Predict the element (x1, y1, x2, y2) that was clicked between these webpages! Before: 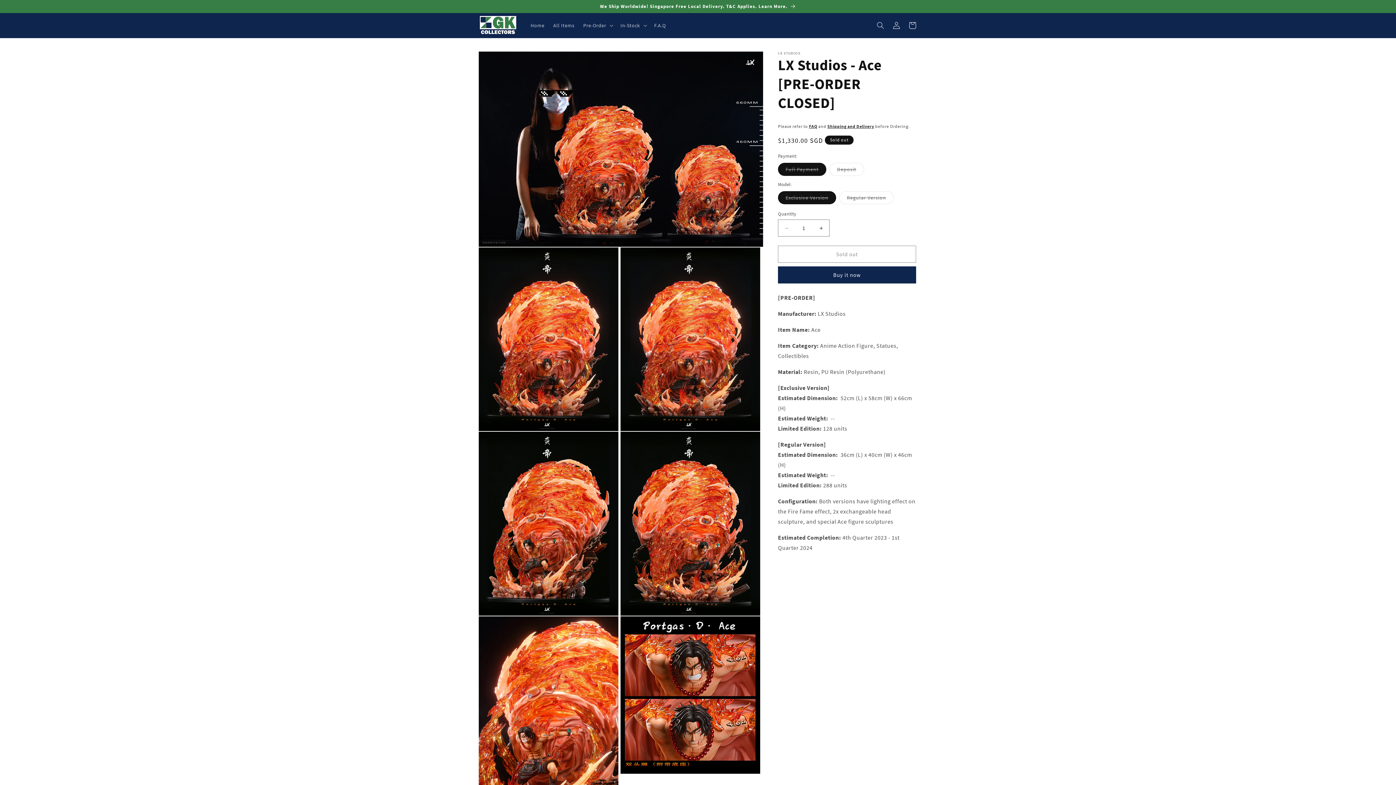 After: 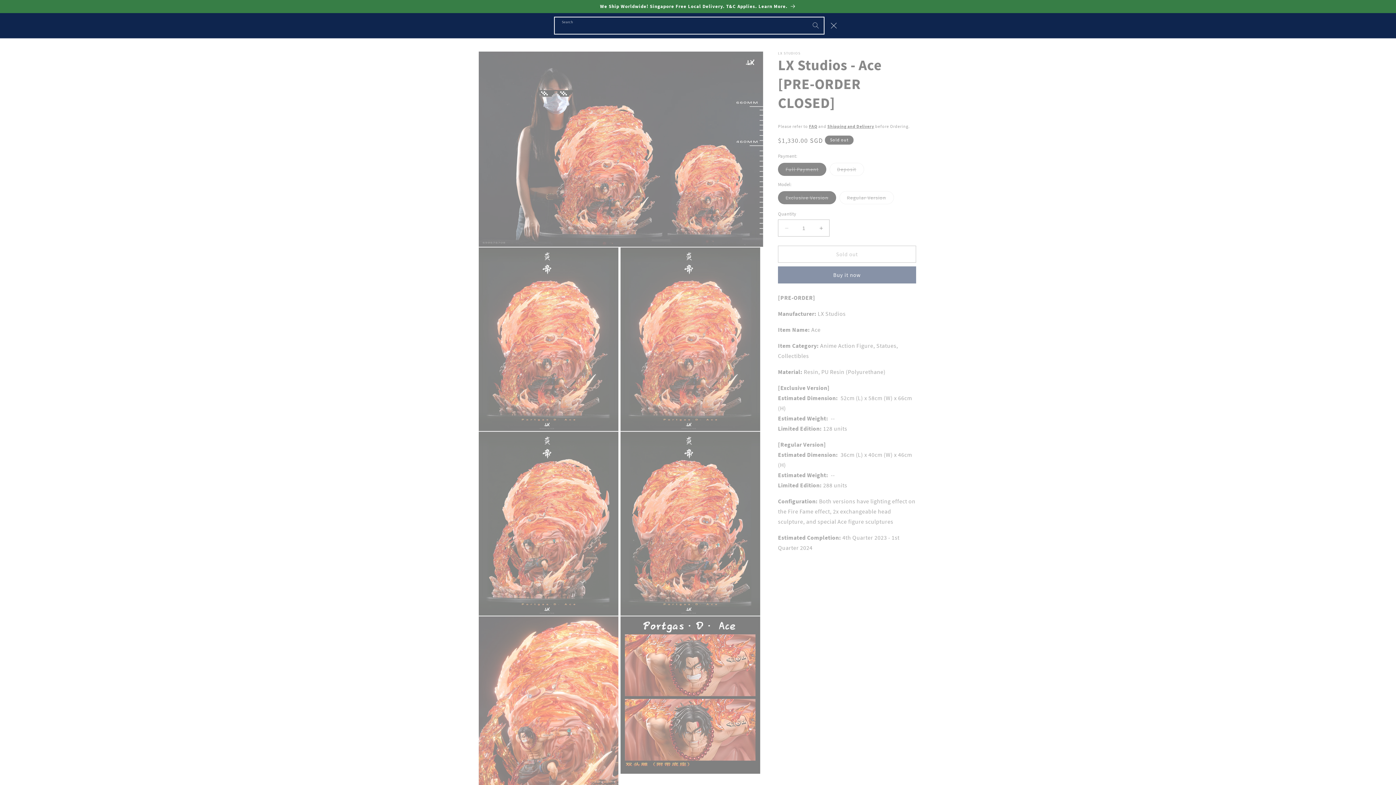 Action: label: Search bbox: (872, 17, 888, 33)